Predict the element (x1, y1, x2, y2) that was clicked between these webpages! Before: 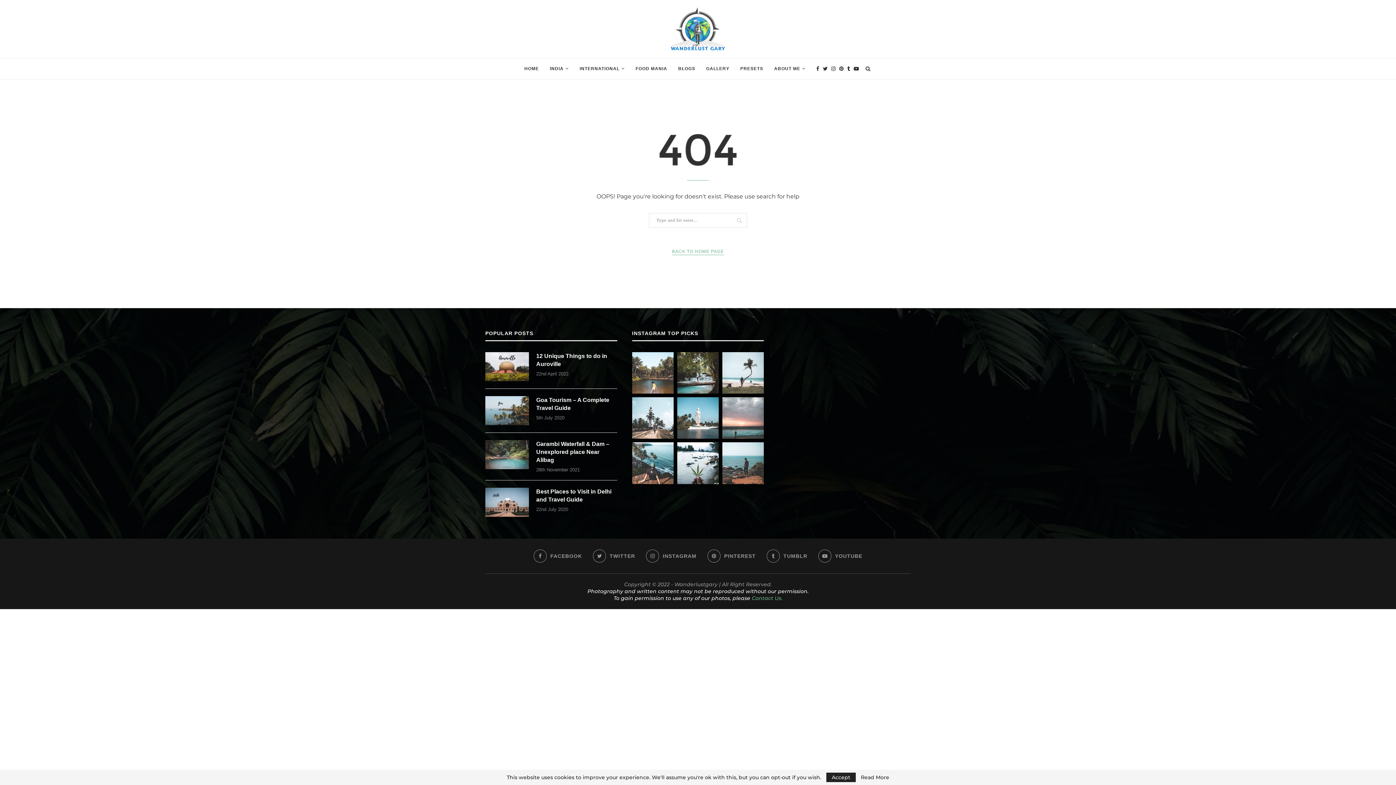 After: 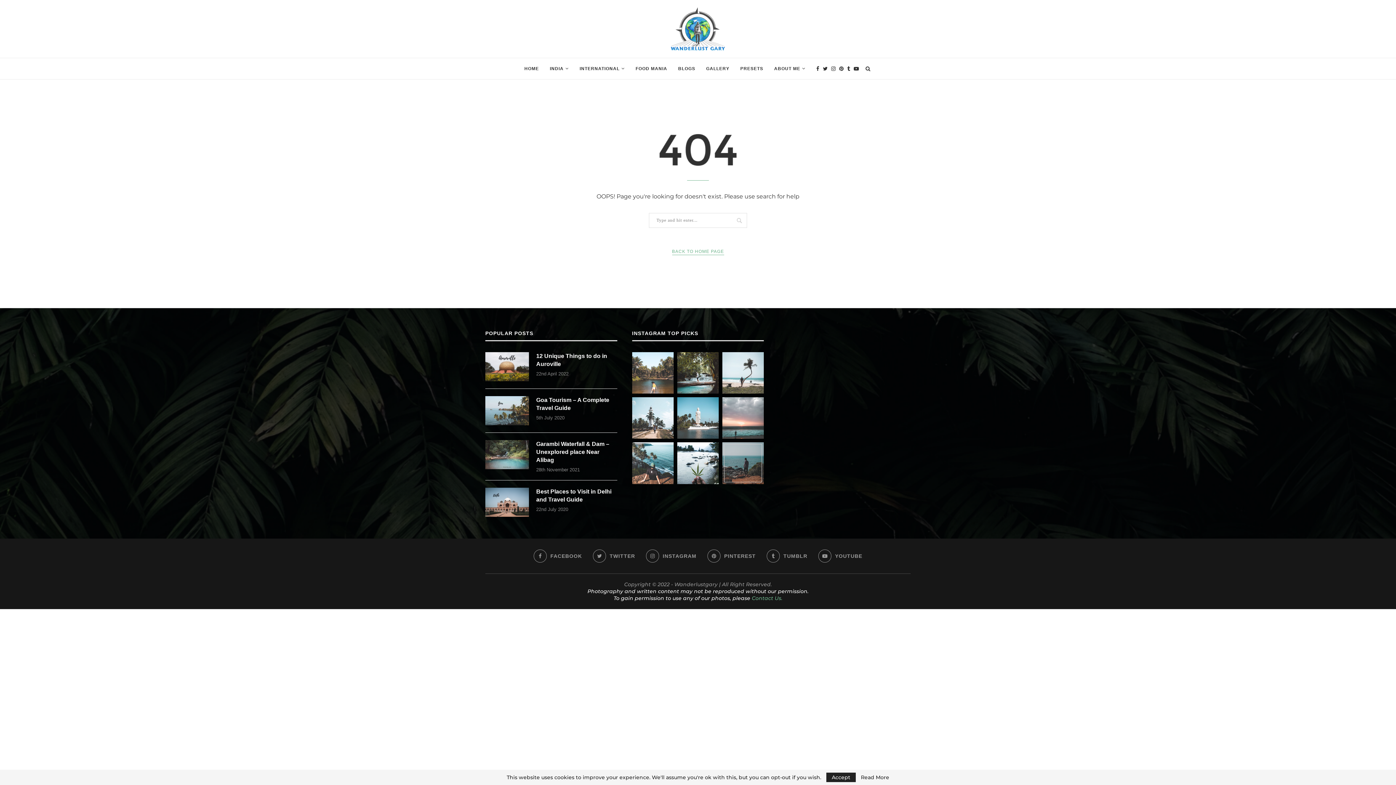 Action: bbox: (720, 440, 765, 486)